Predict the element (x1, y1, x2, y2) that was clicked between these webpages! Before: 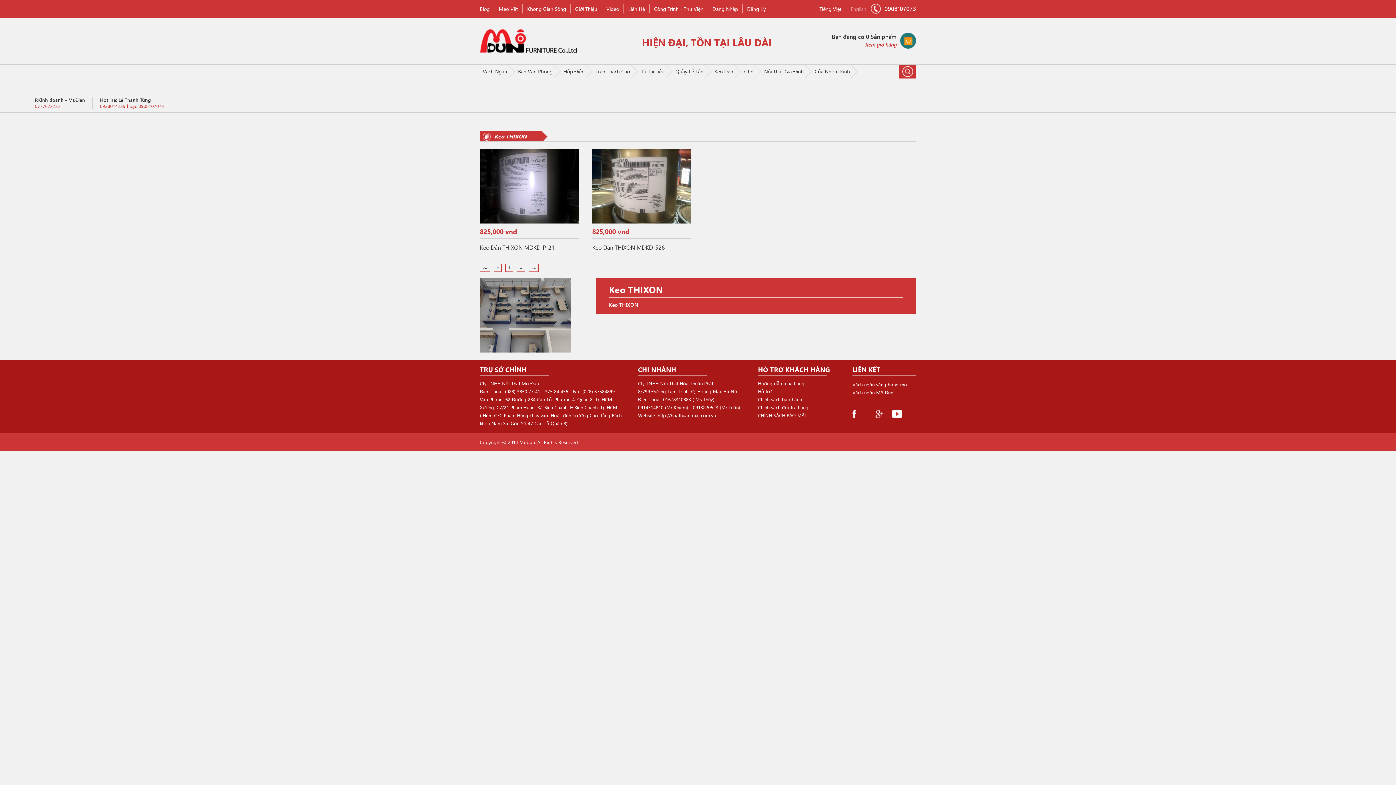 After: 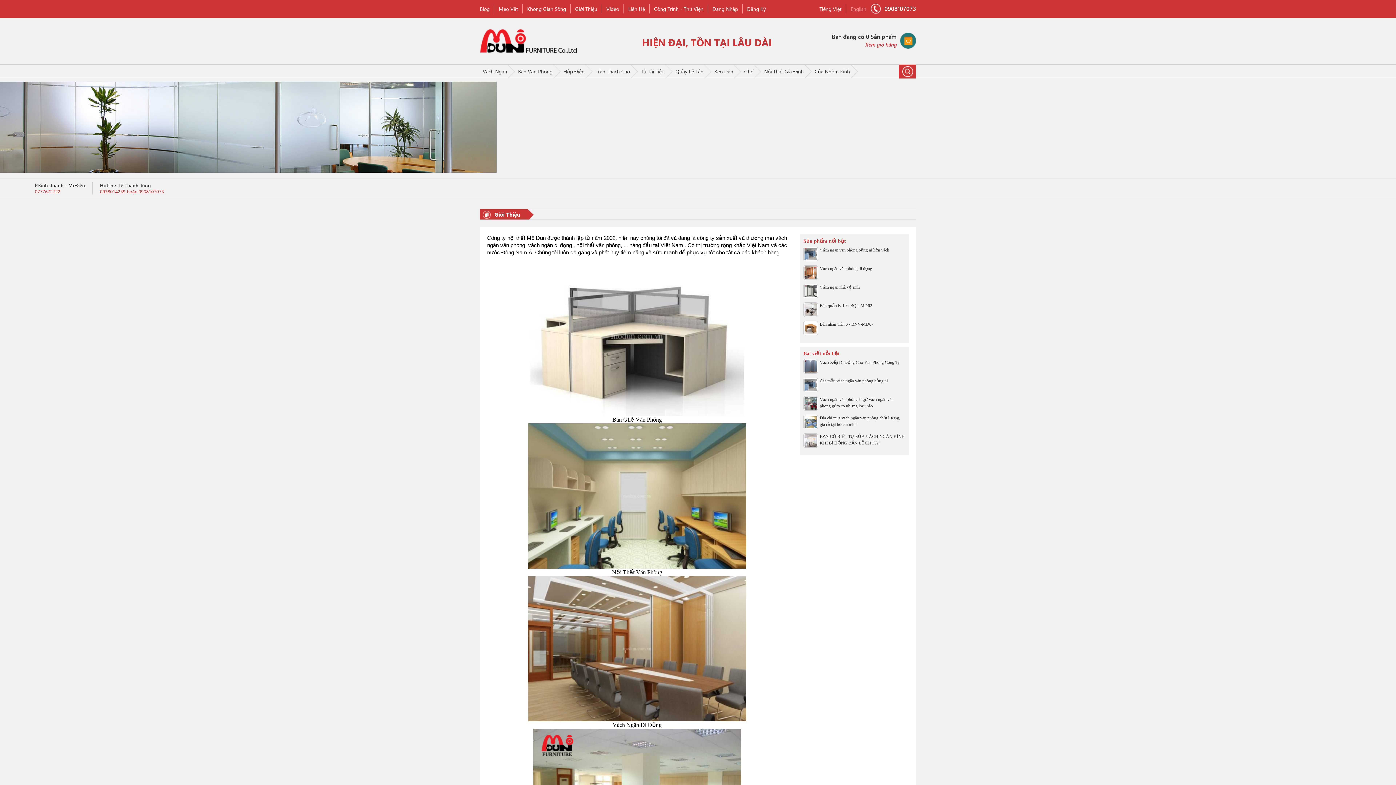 Action: bbox: (570, 4, 601, 13) label: Giới Thiệu